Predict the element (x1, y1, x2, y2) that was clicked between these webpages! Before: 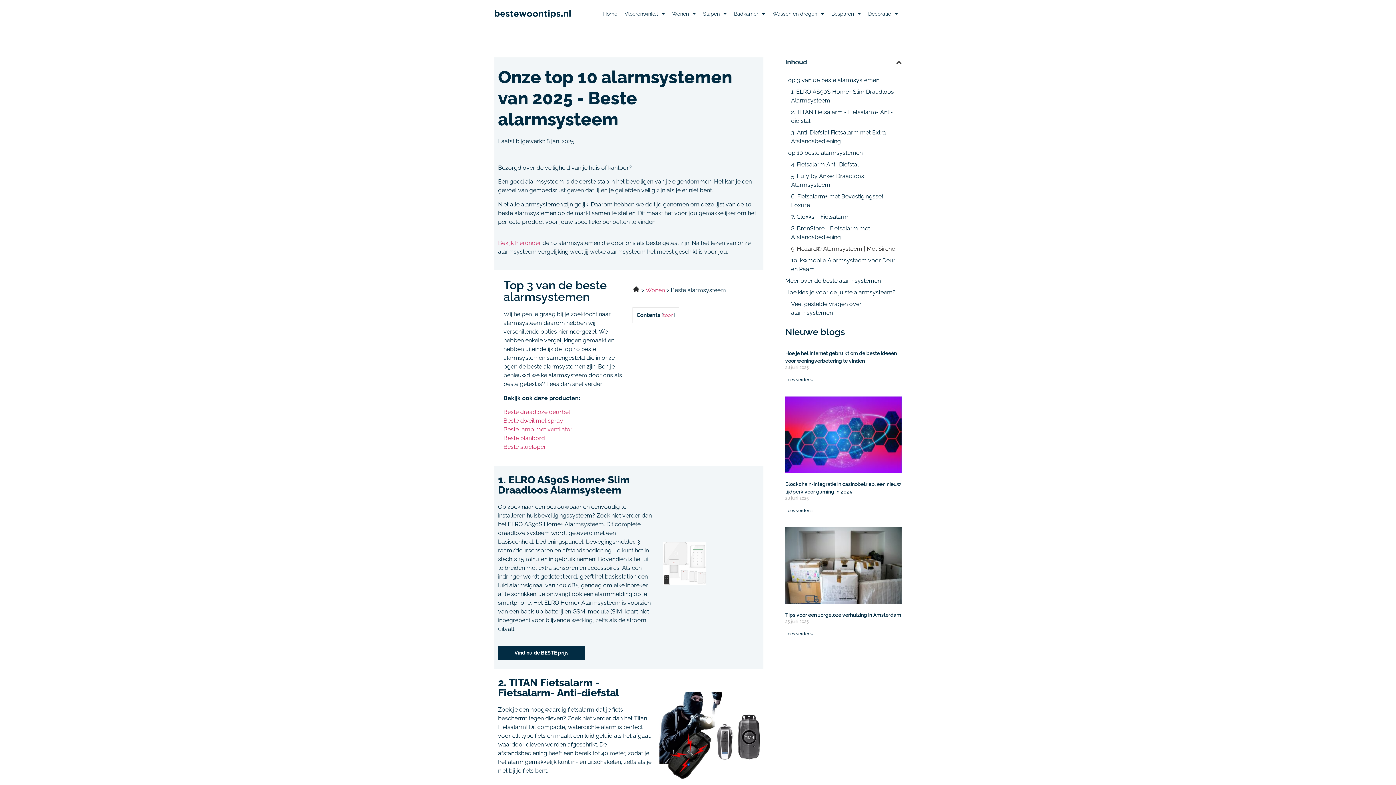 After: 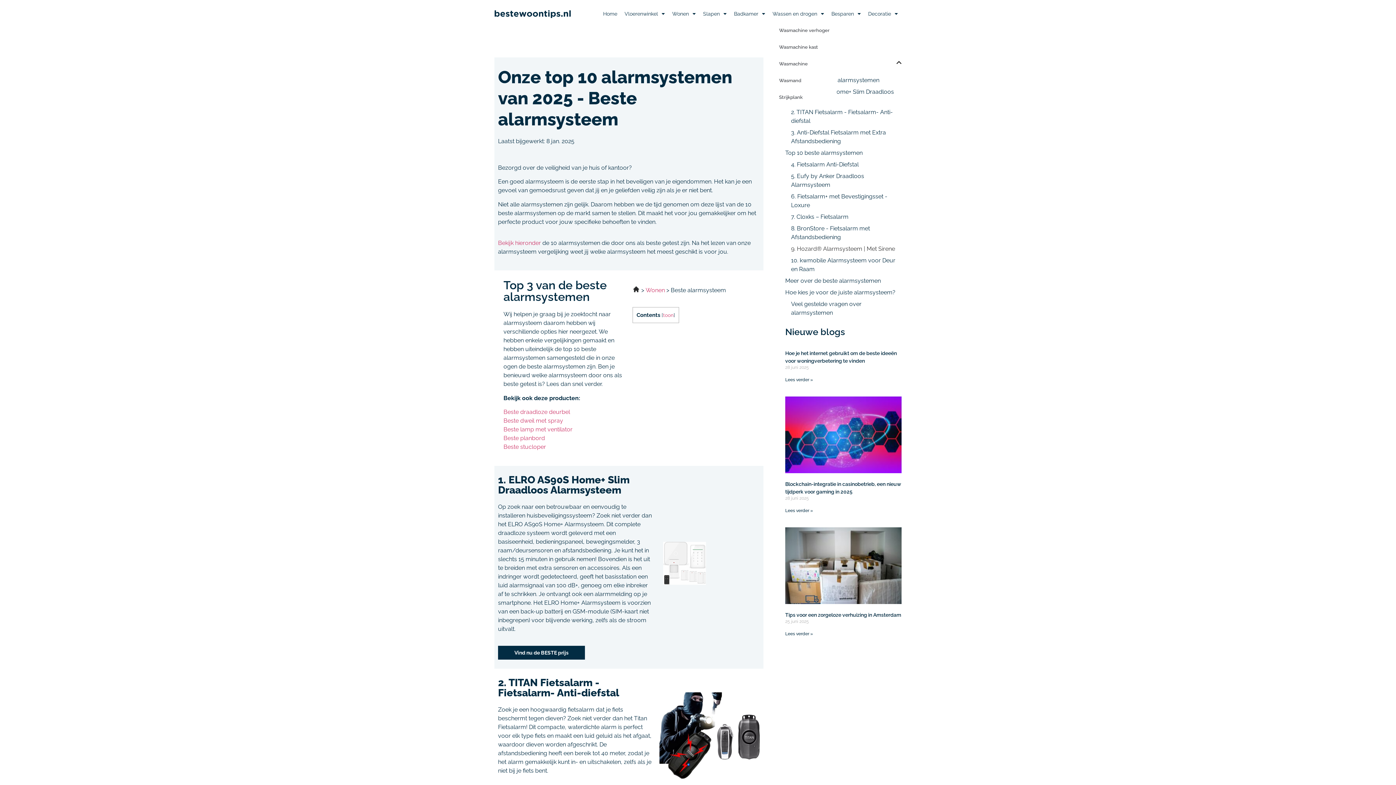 Action: label: Wassen en drogen bbox: (769, 5, 828, 22)